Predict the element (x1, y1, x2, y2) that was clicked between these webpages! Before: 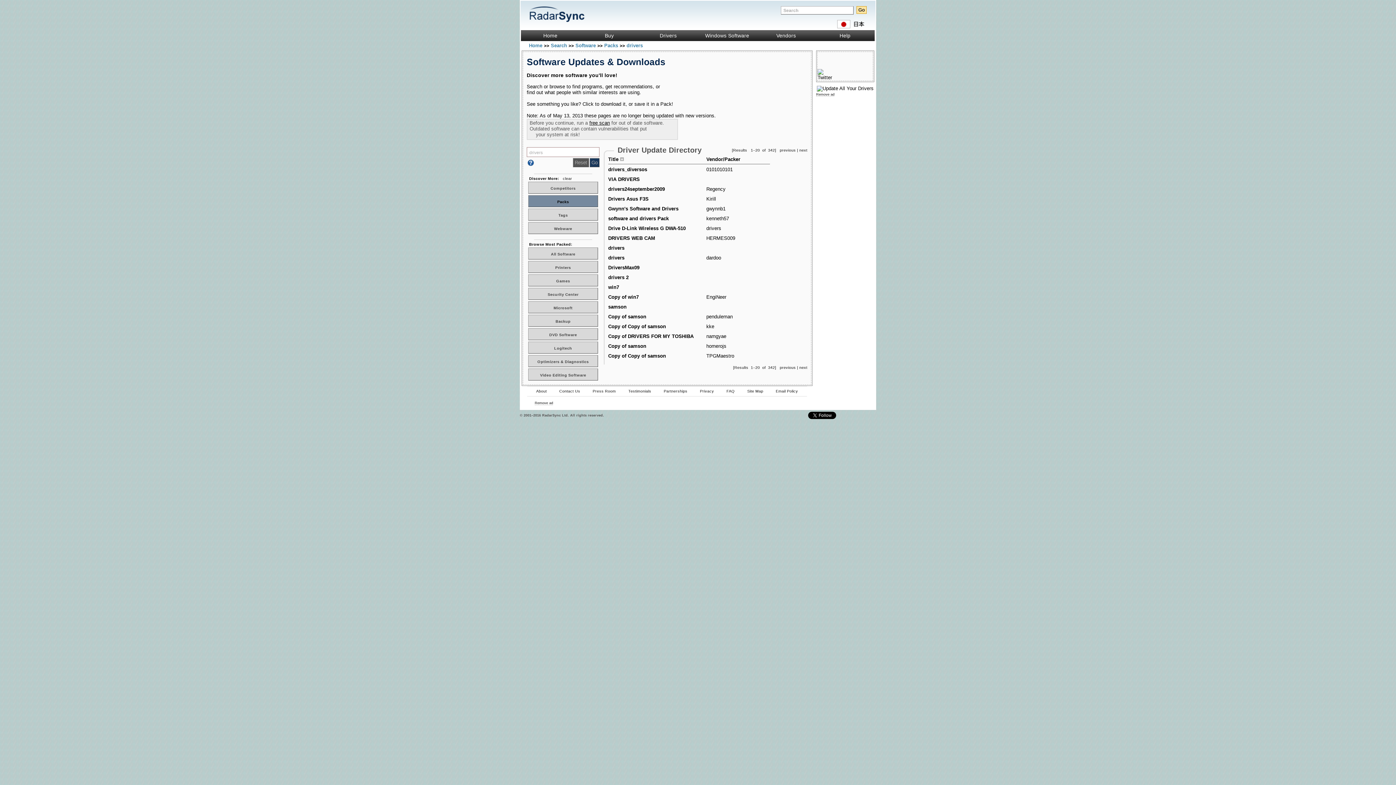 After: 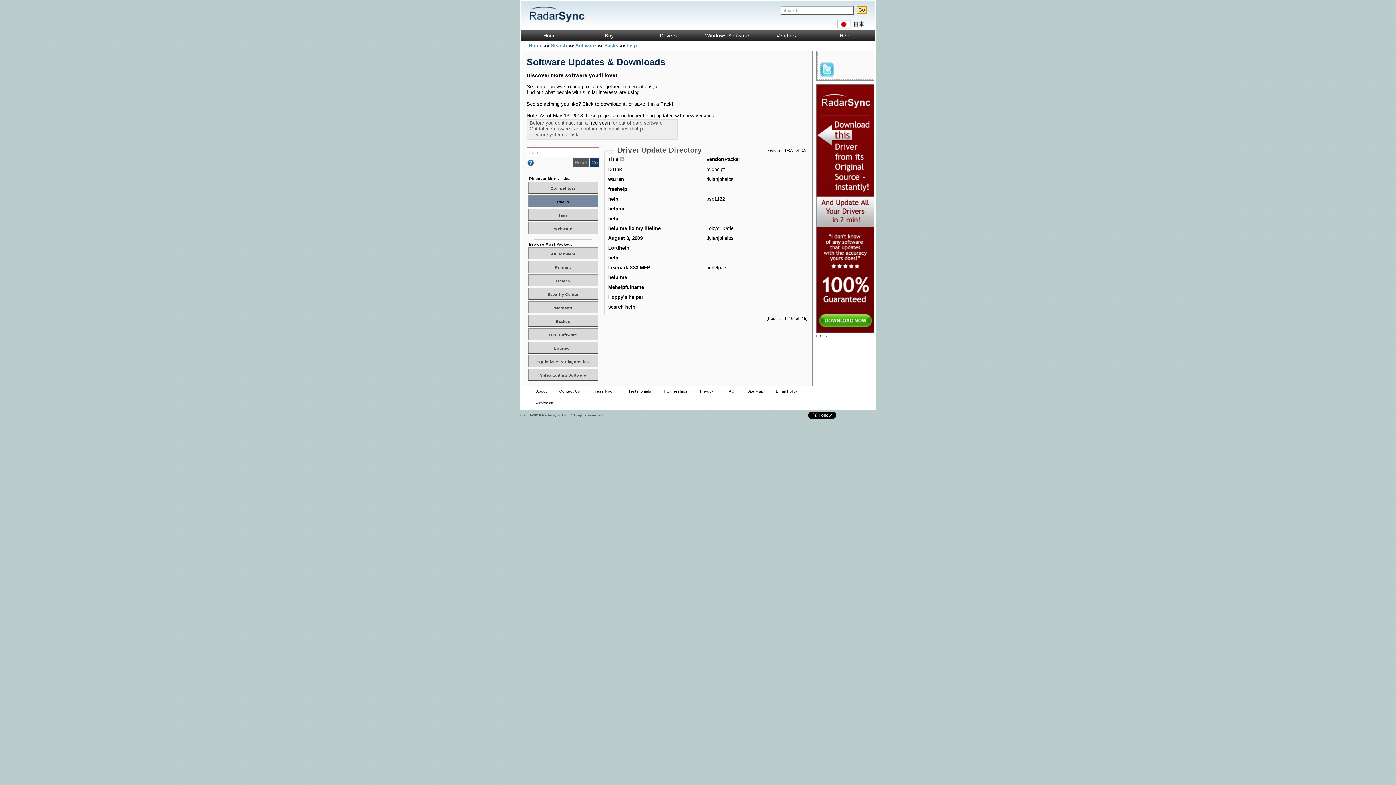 Action: label: Help bbox: (815, 32, 874, 38)